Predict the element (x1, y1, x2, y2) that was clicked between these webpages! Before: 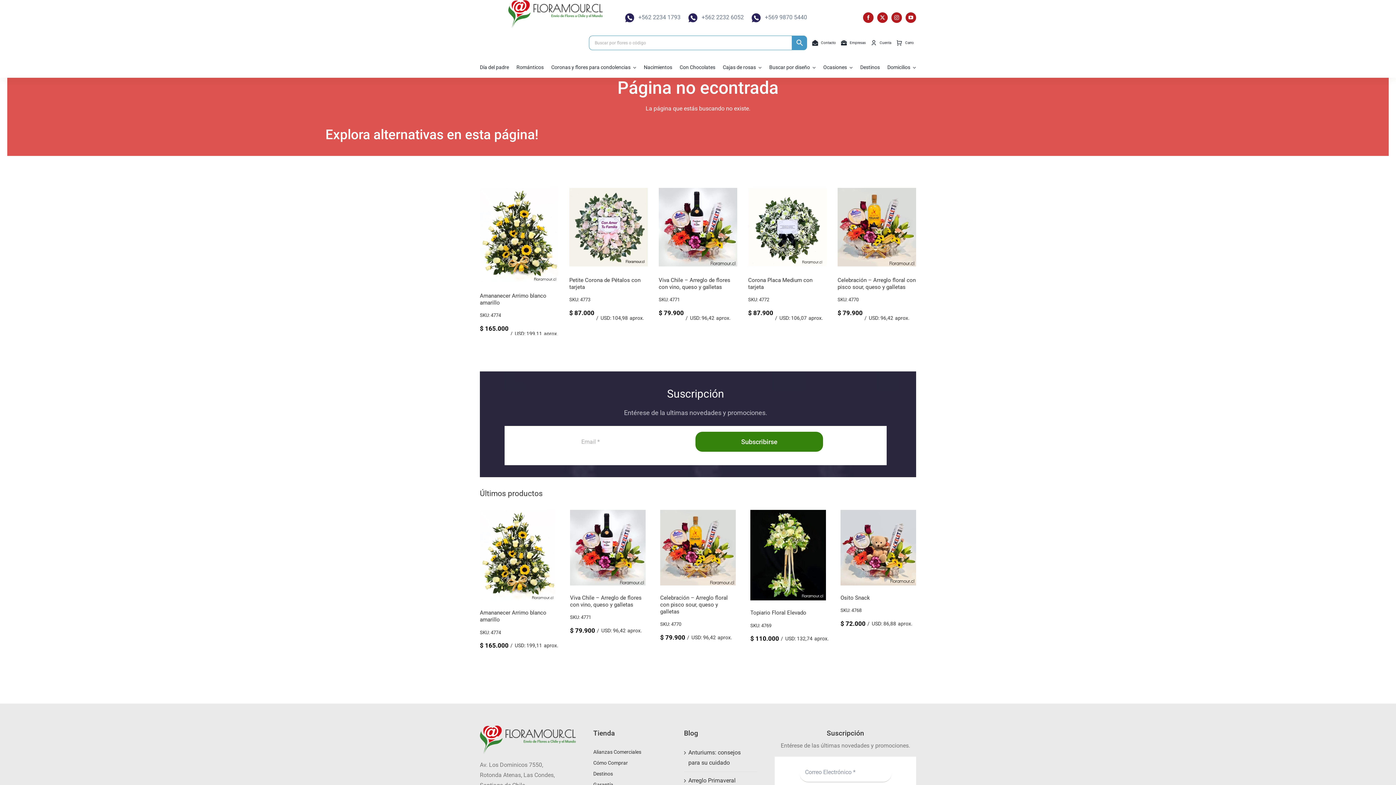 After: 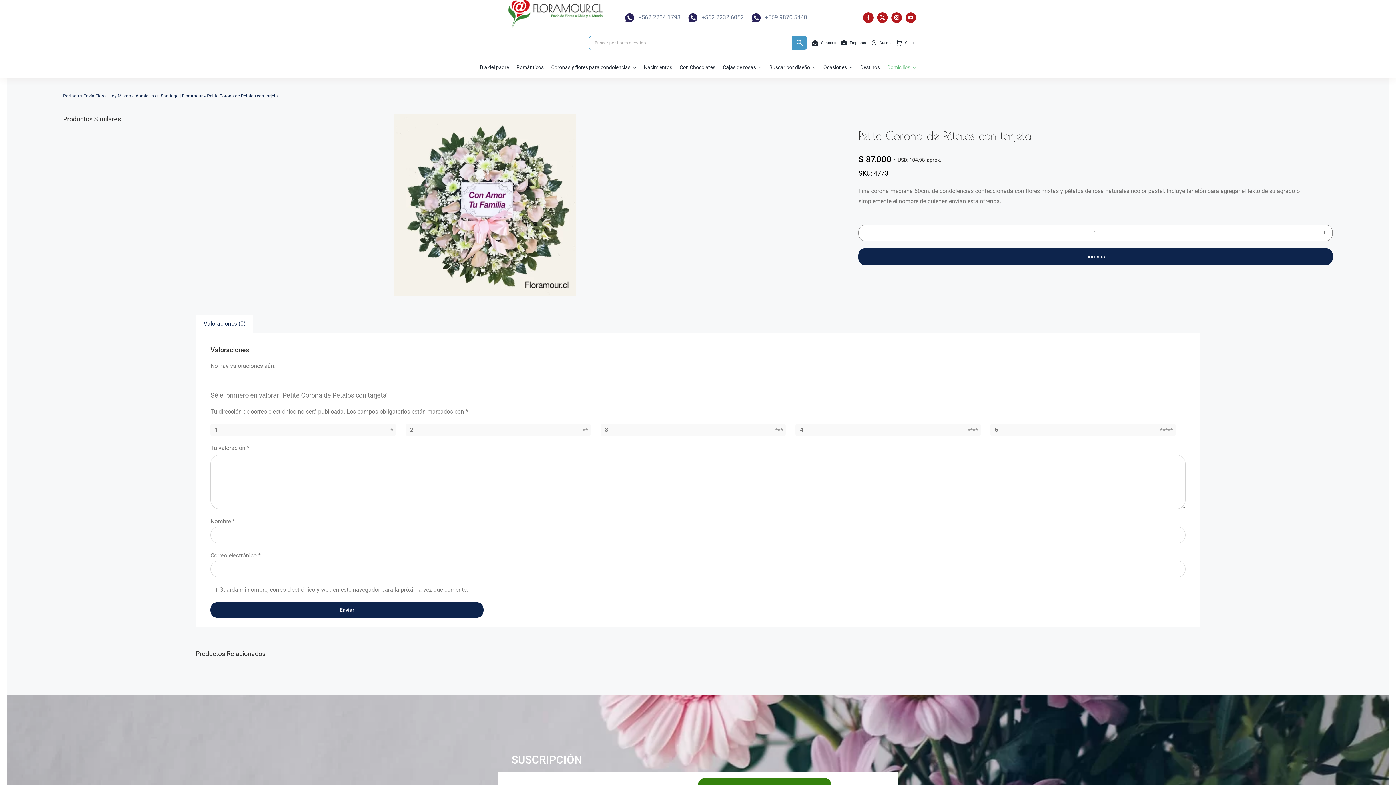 Action: bbox: (569, 187, 648, 194) label: Petite Corona de Pétalos con tarjeta